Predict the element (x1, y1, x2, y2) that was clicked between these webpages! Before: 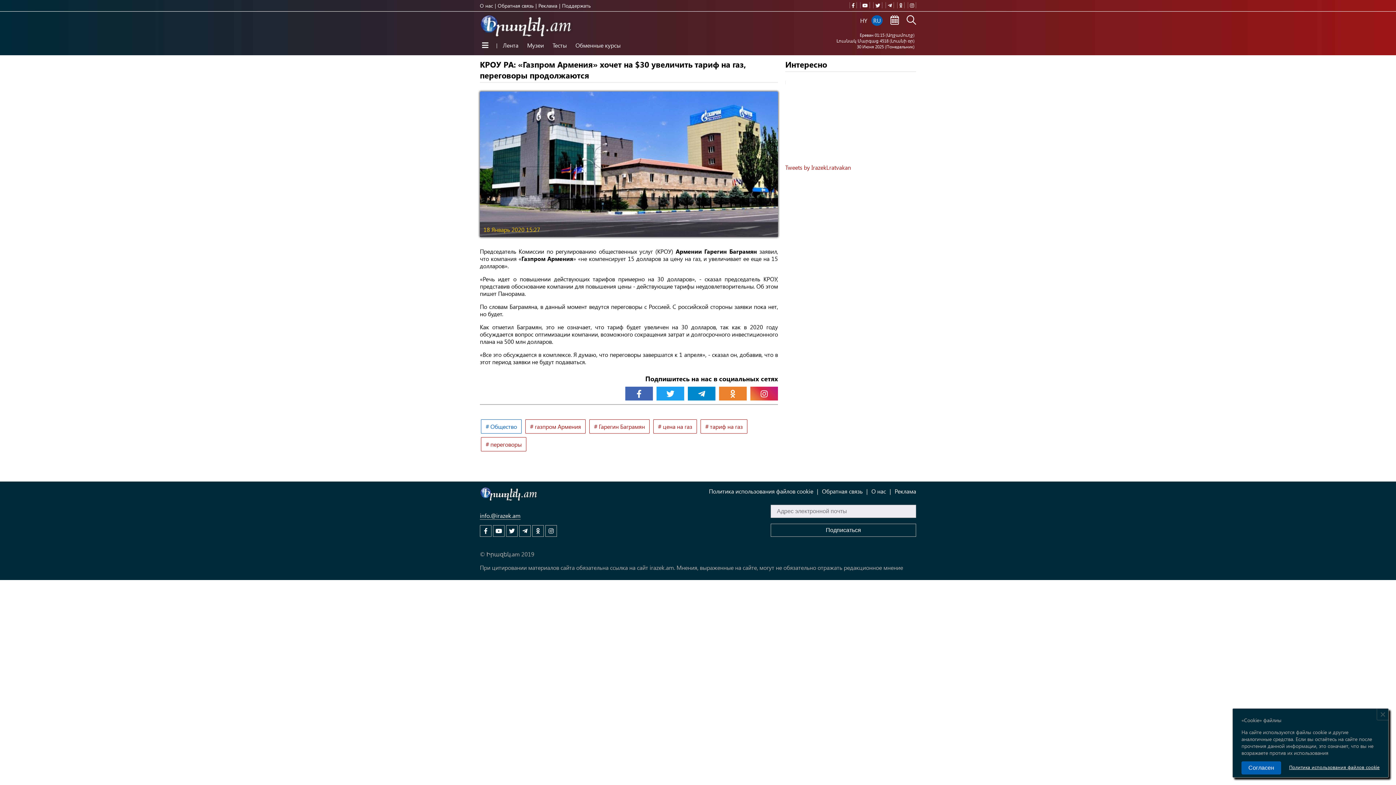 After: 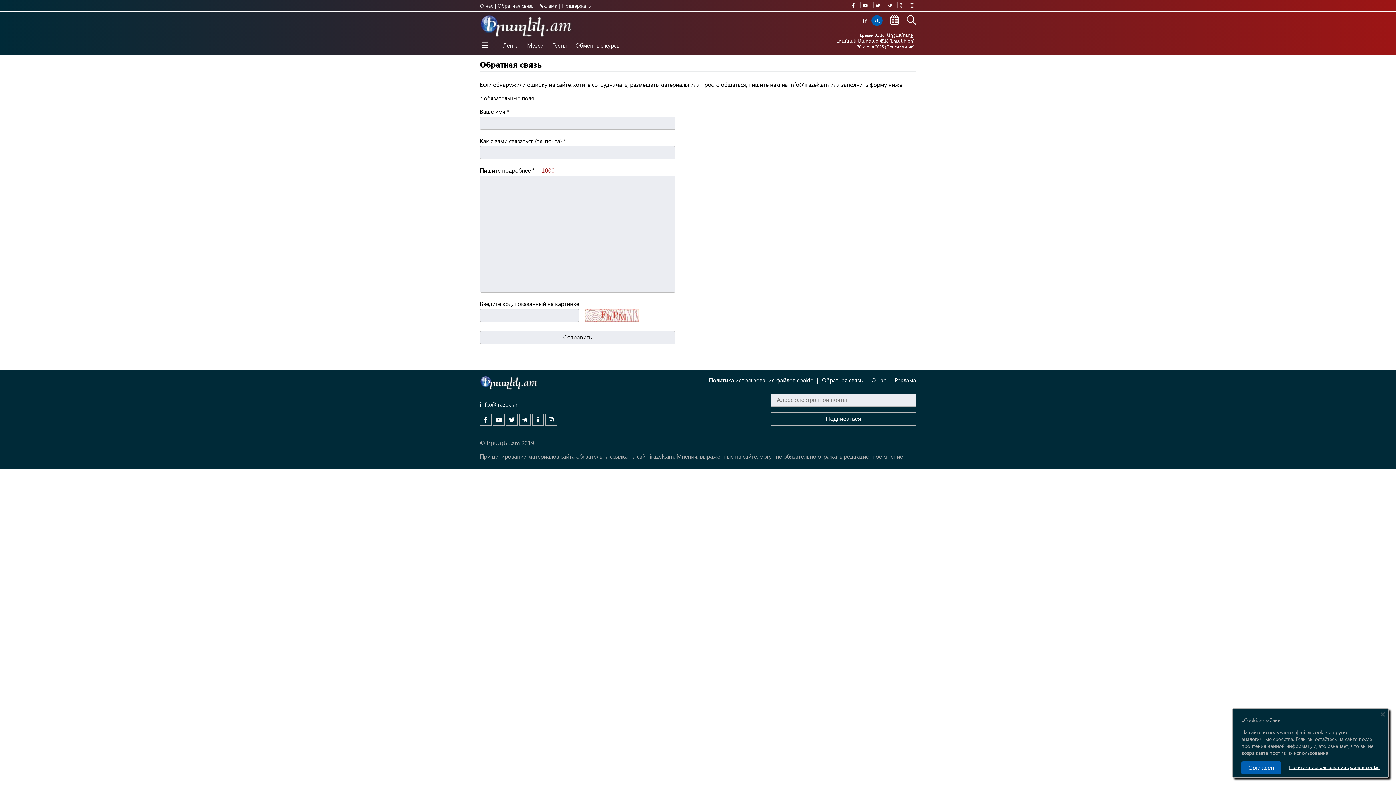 Action: label: Обратная связь bbox: (497, 2, 533, 9)